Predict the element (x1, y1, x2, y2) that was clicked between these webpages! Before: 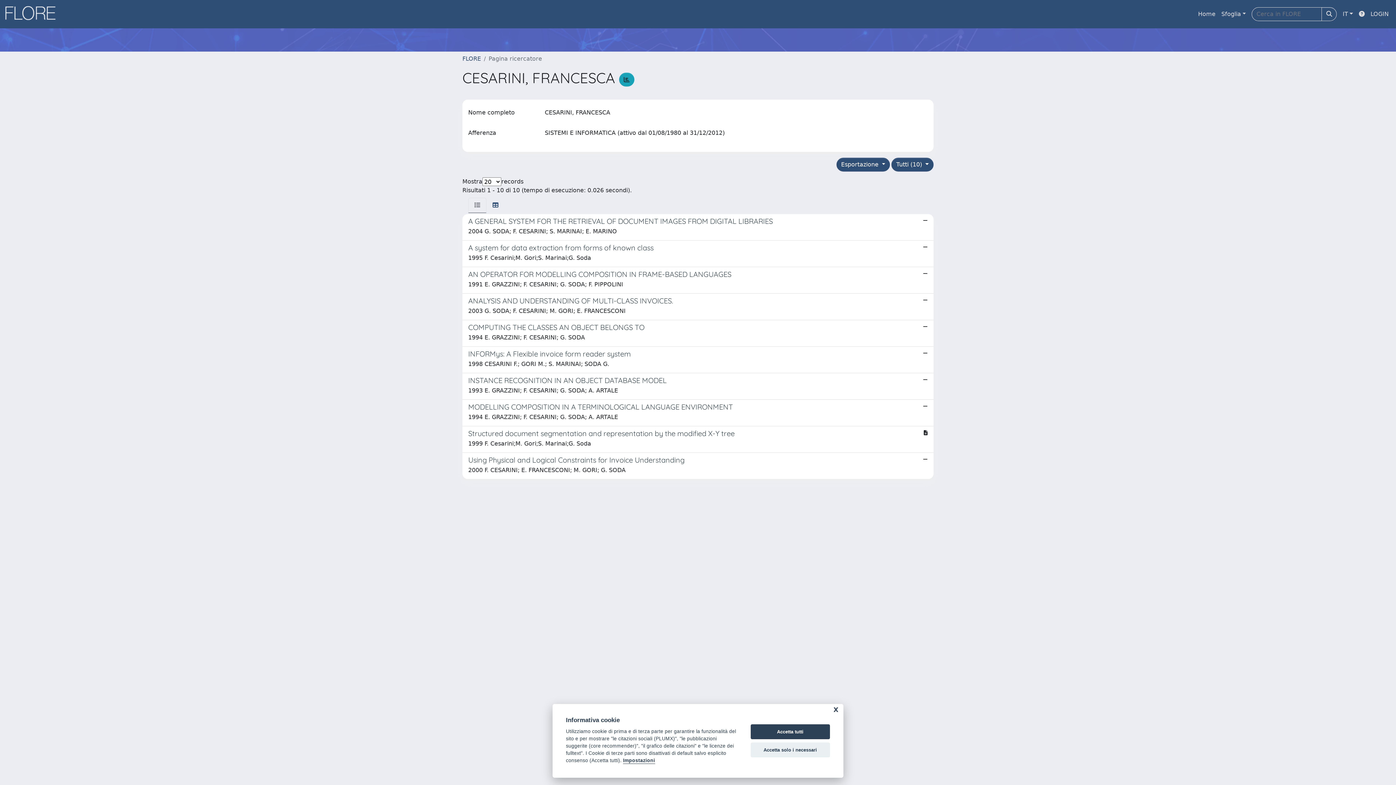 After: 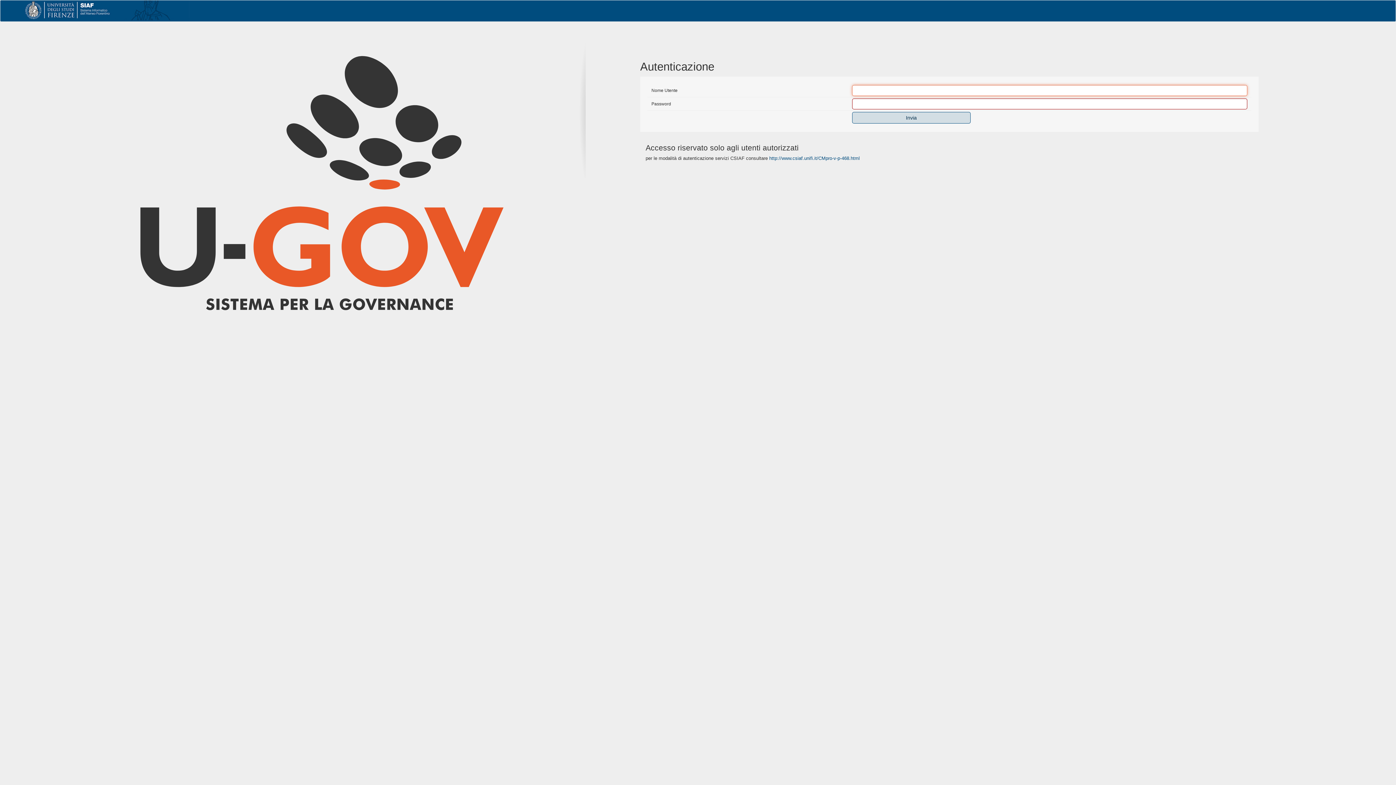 Action: label: LOGIN bbox: (1368, 6, 1392, 21)